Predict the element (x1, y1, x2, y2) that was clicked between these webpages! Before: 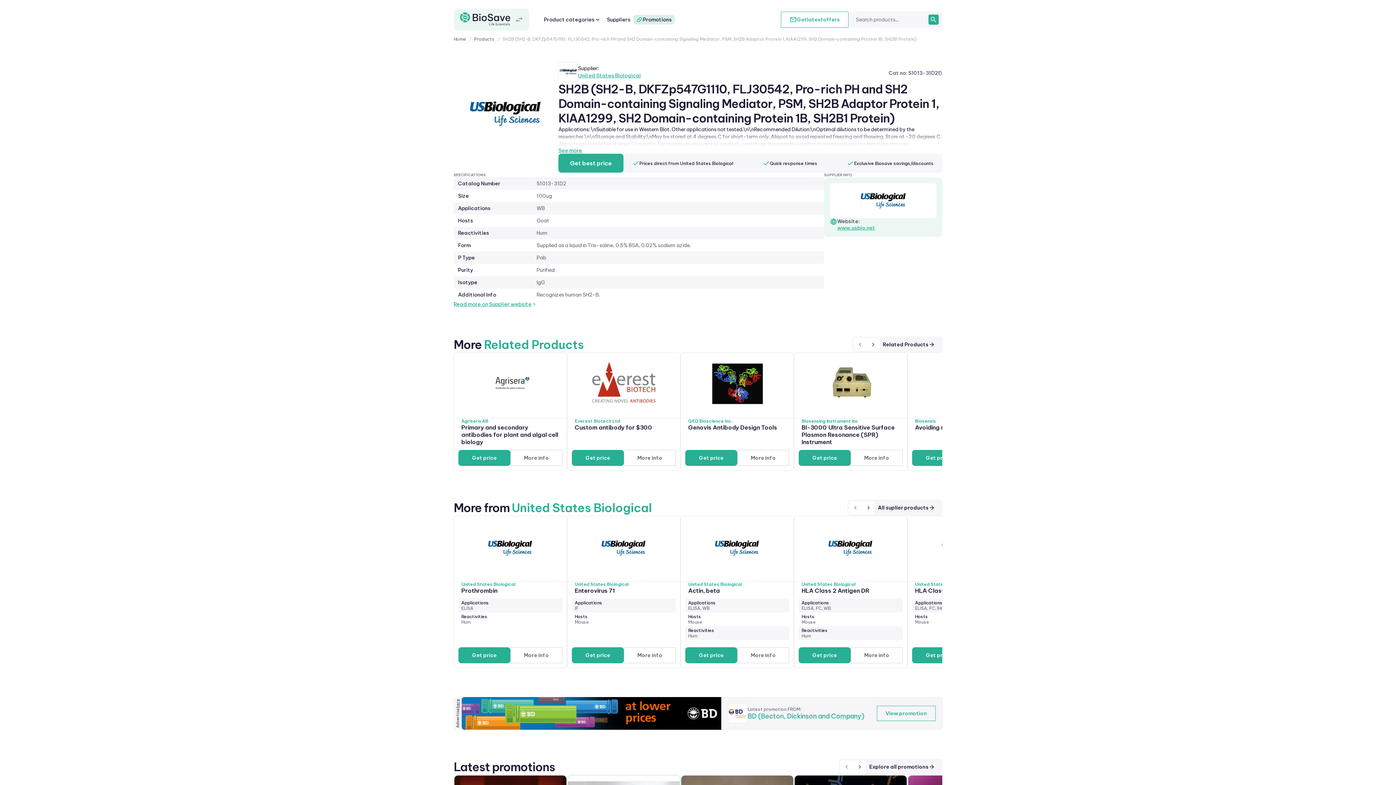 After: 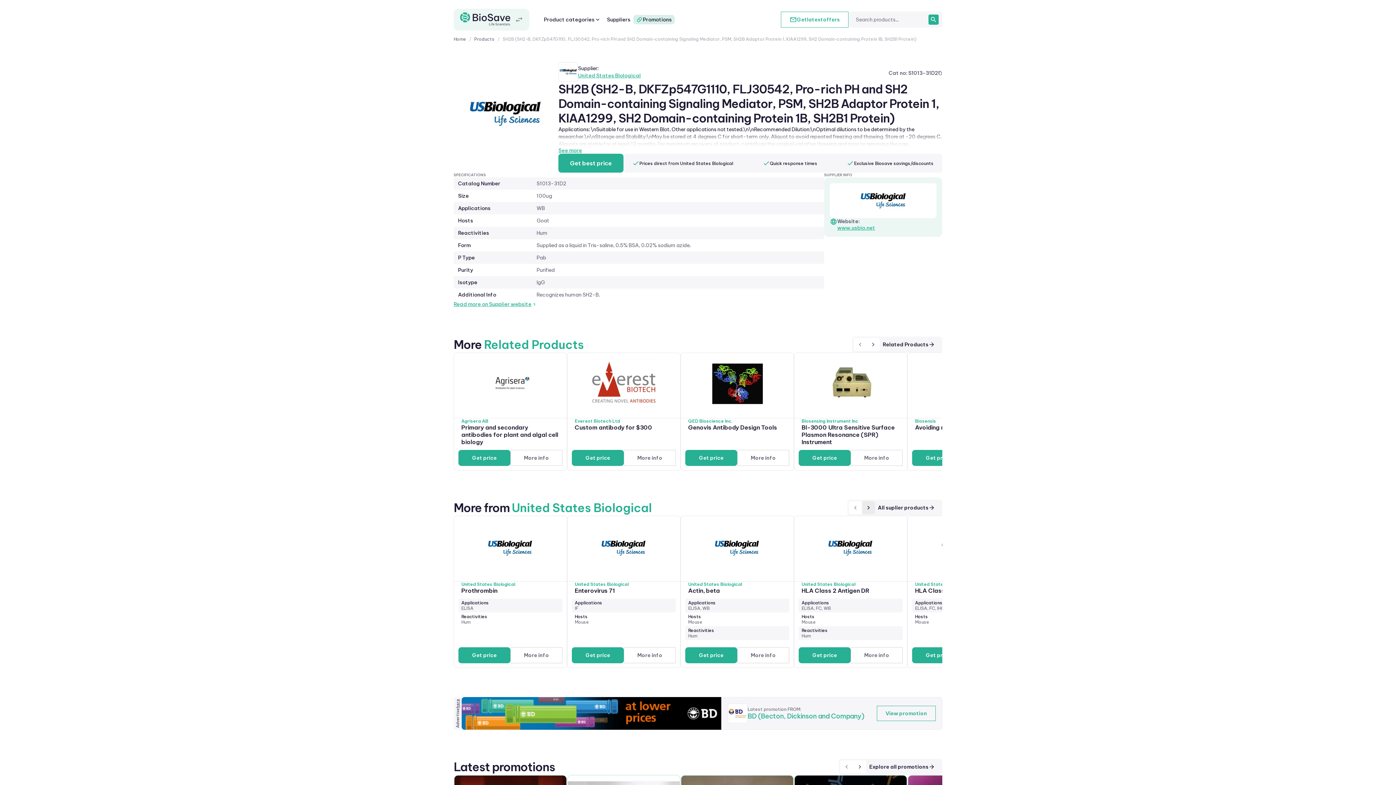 Action: bbox: (862, 501, 875, 514) label: next